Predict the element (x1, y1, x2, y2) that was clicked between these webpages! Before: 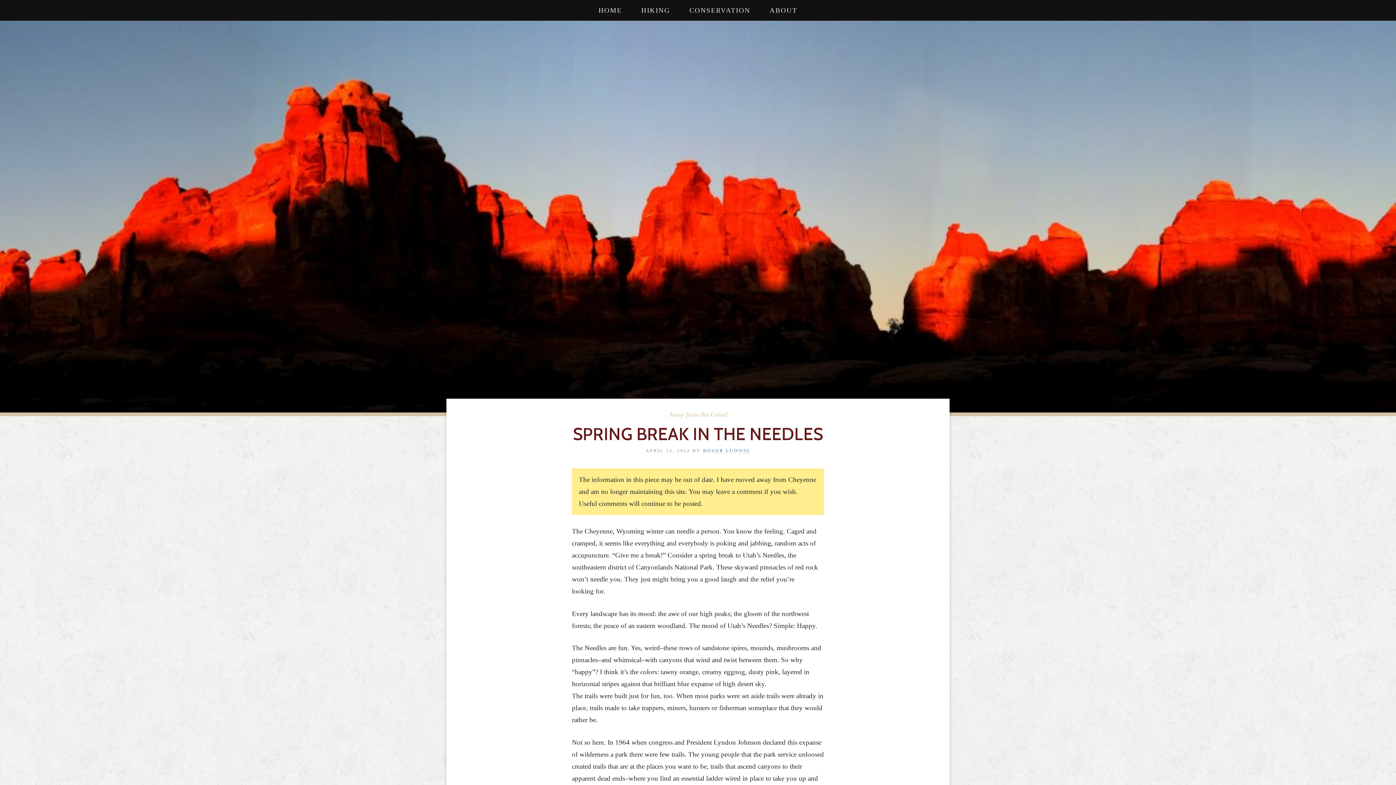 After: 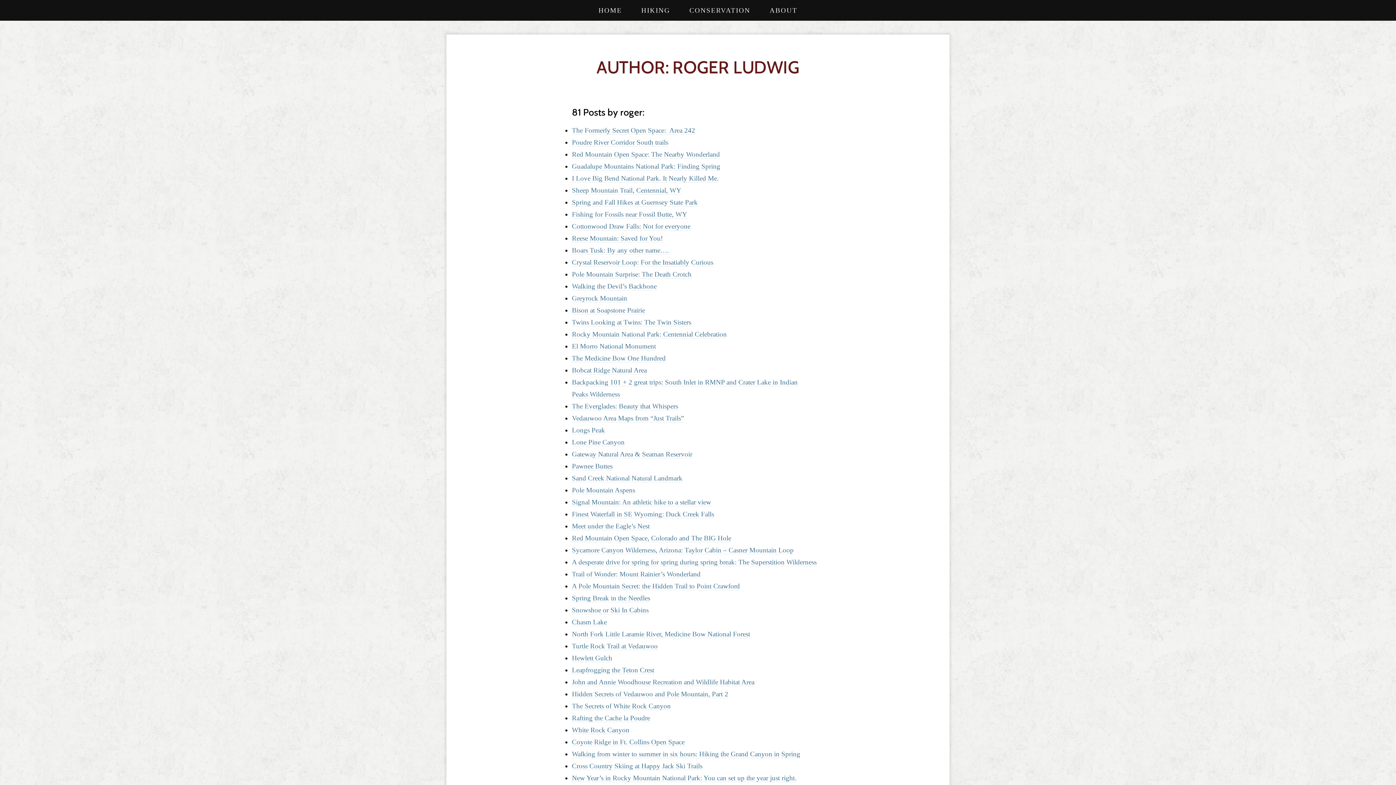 Action: label: ROGER LUDWIG bbox: (703, 448, 750, 453)